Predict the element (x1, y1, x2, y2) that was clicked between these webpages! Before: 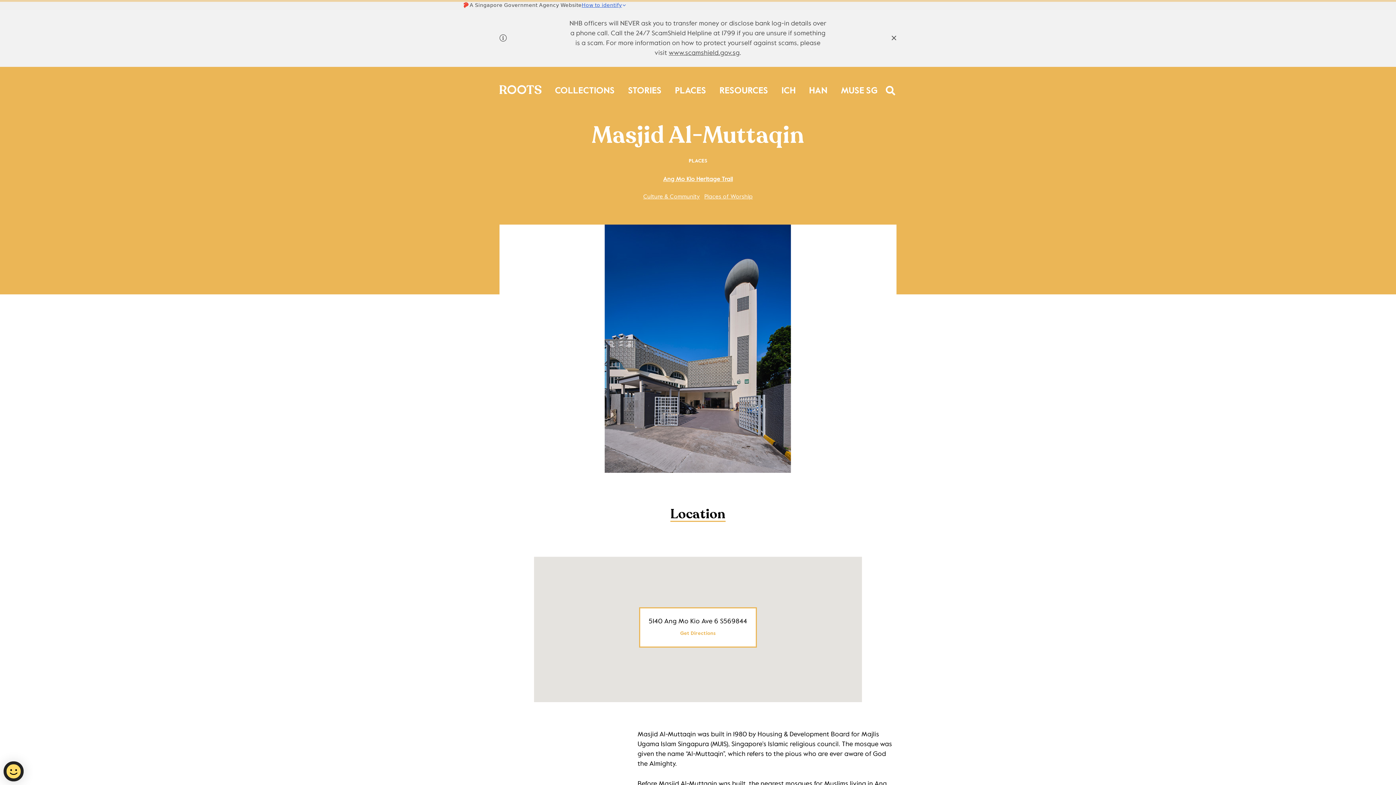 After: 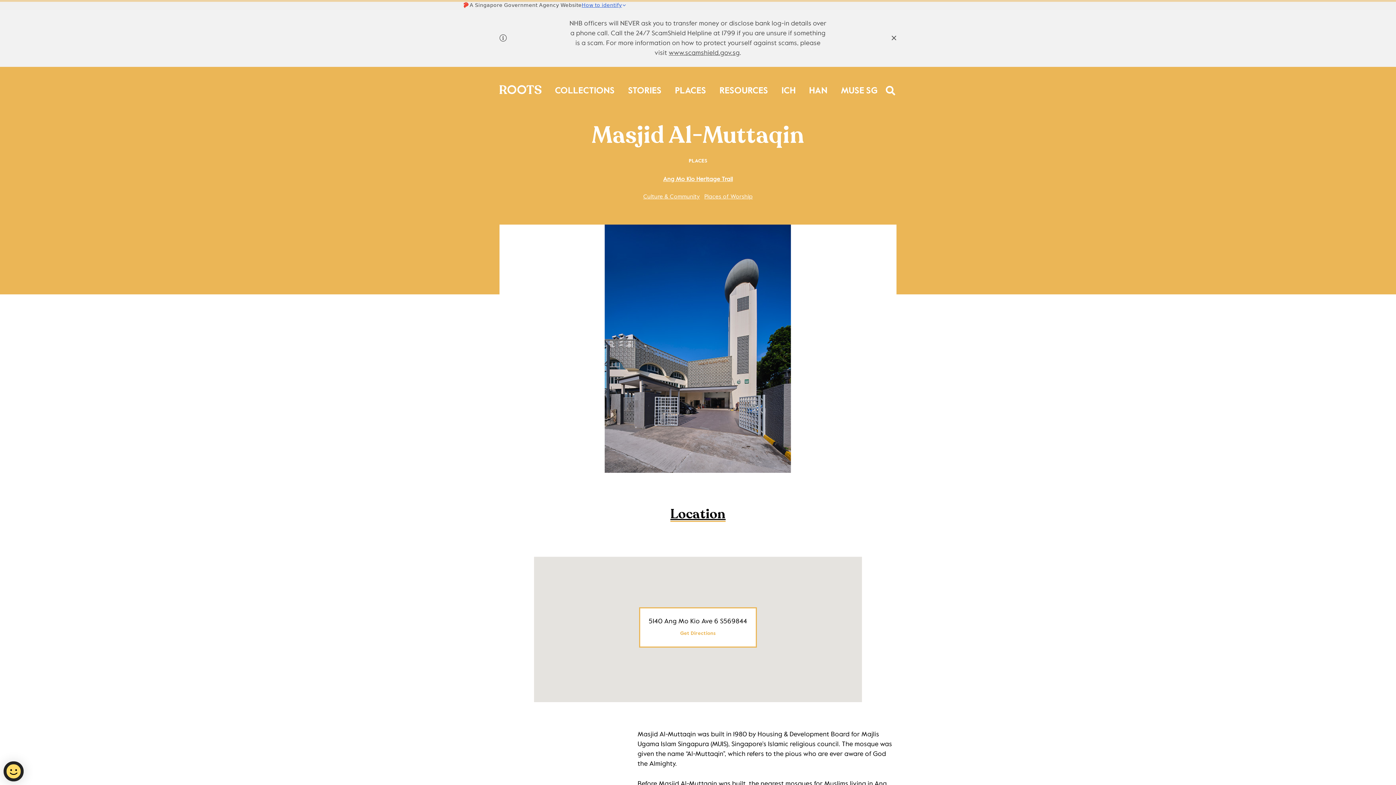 Action: bbox: (670, 507, 725, 522) label: Location